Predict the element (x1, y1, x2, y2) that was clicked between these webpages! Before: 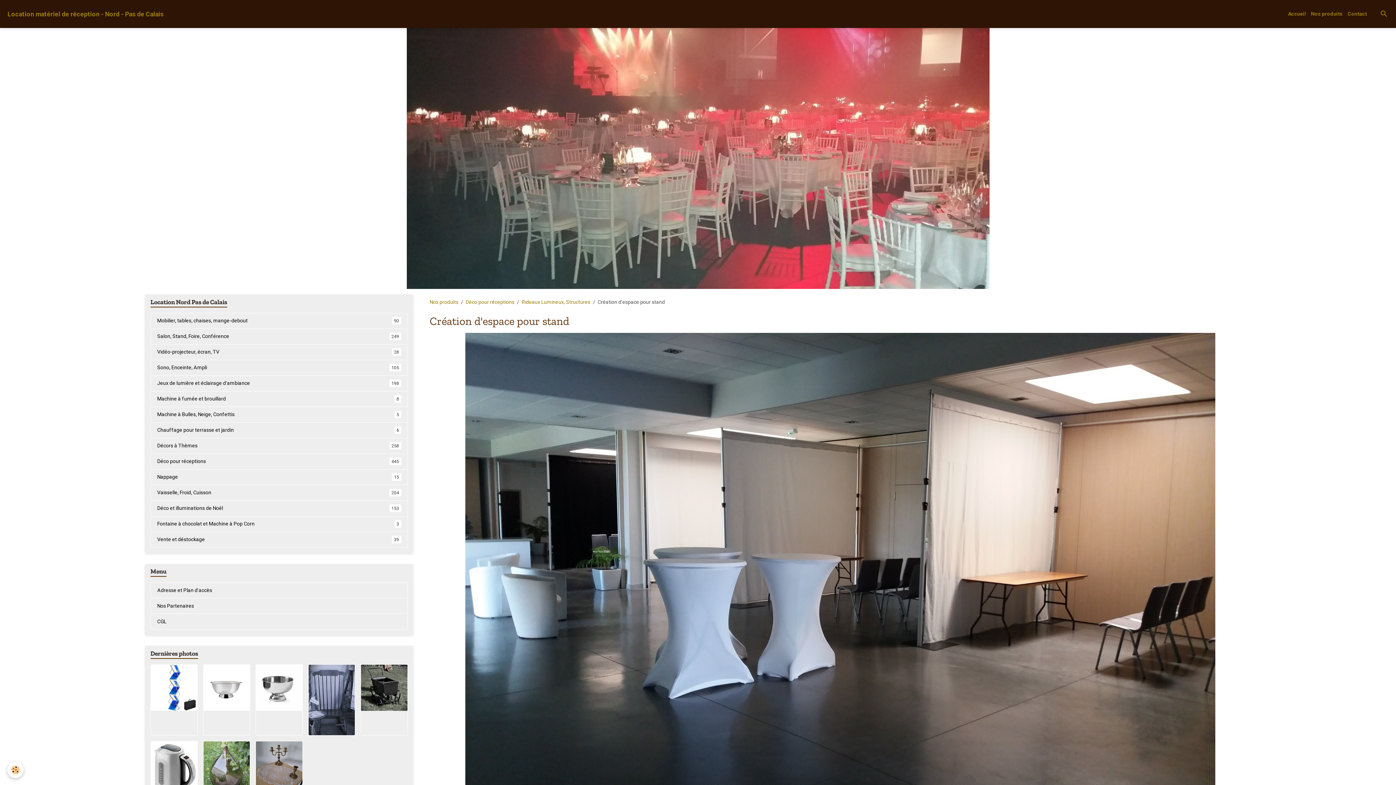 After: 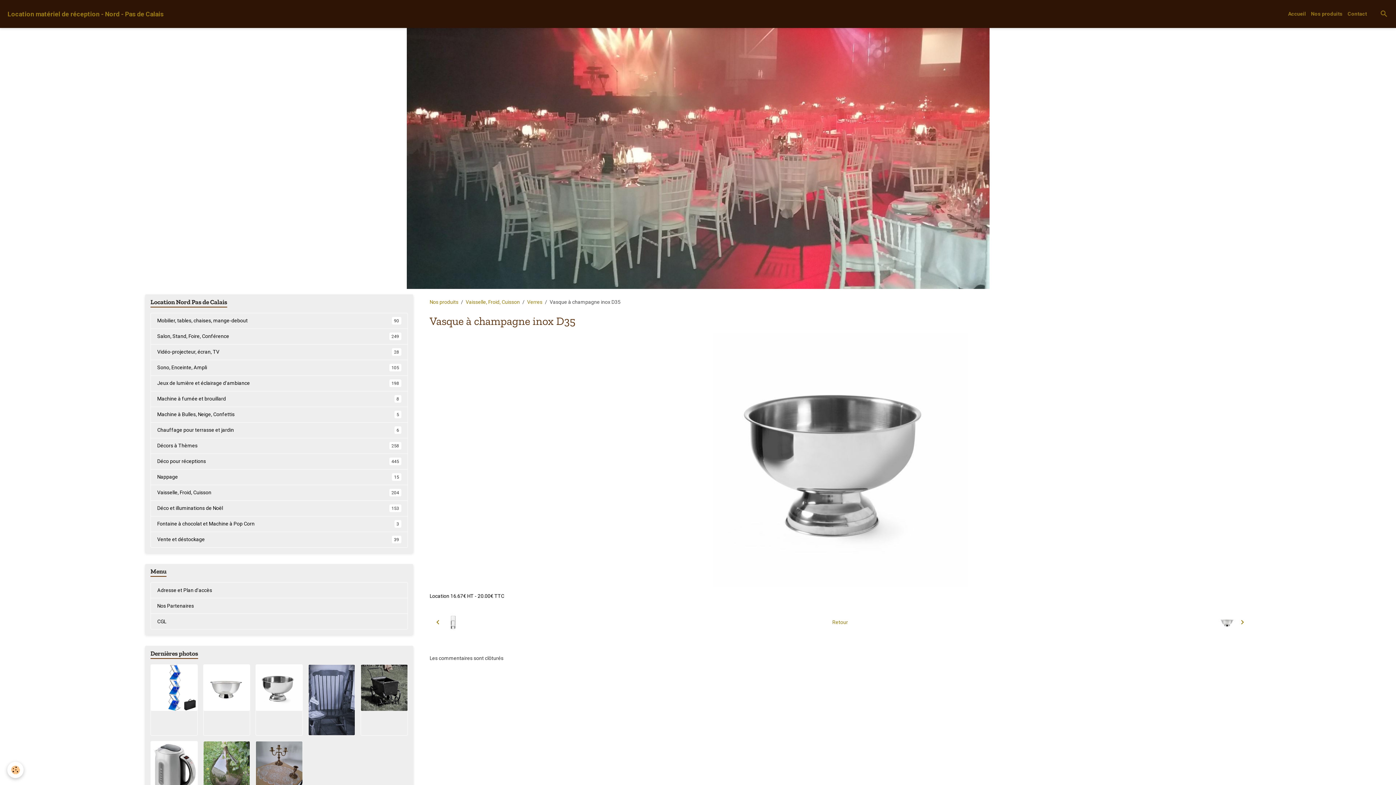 Action: bbox: (256, 664, 302, 711)